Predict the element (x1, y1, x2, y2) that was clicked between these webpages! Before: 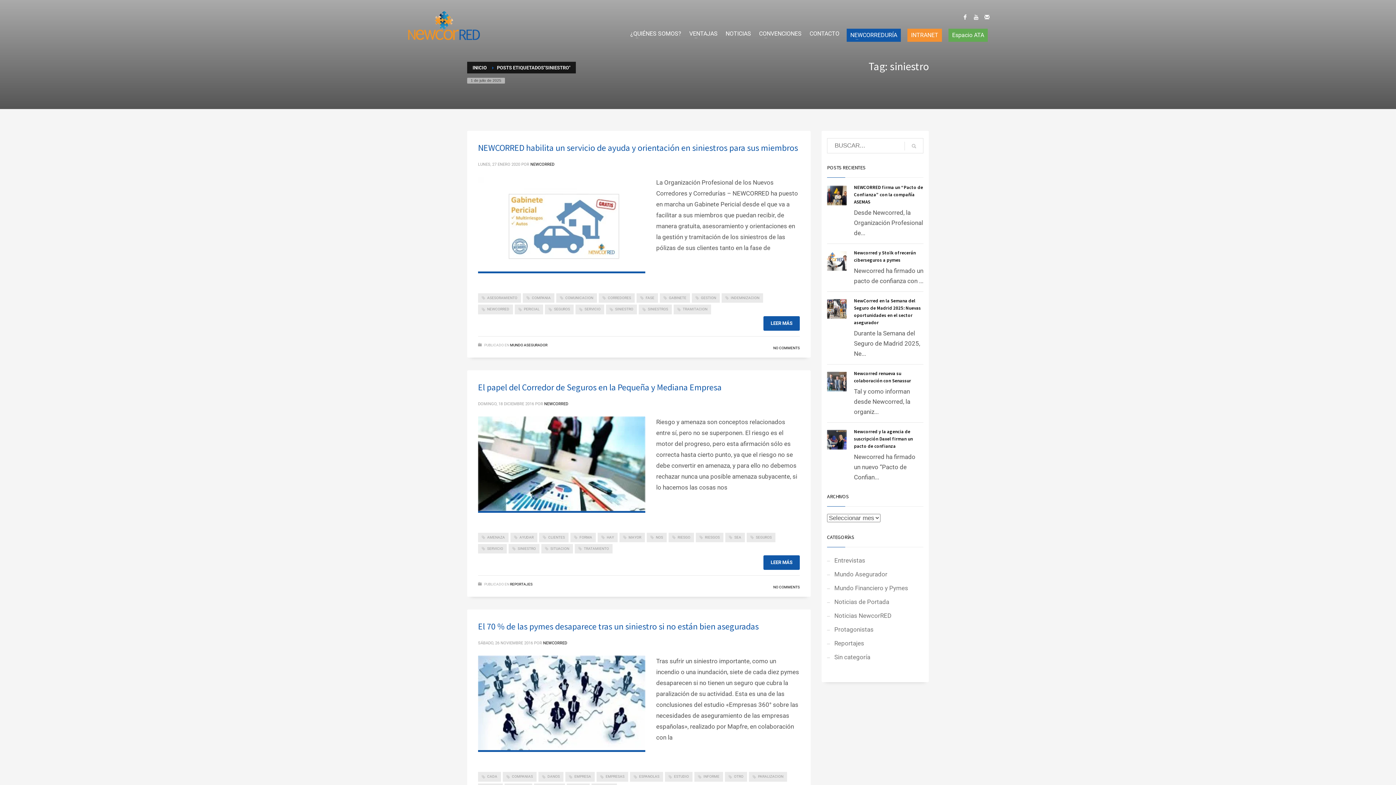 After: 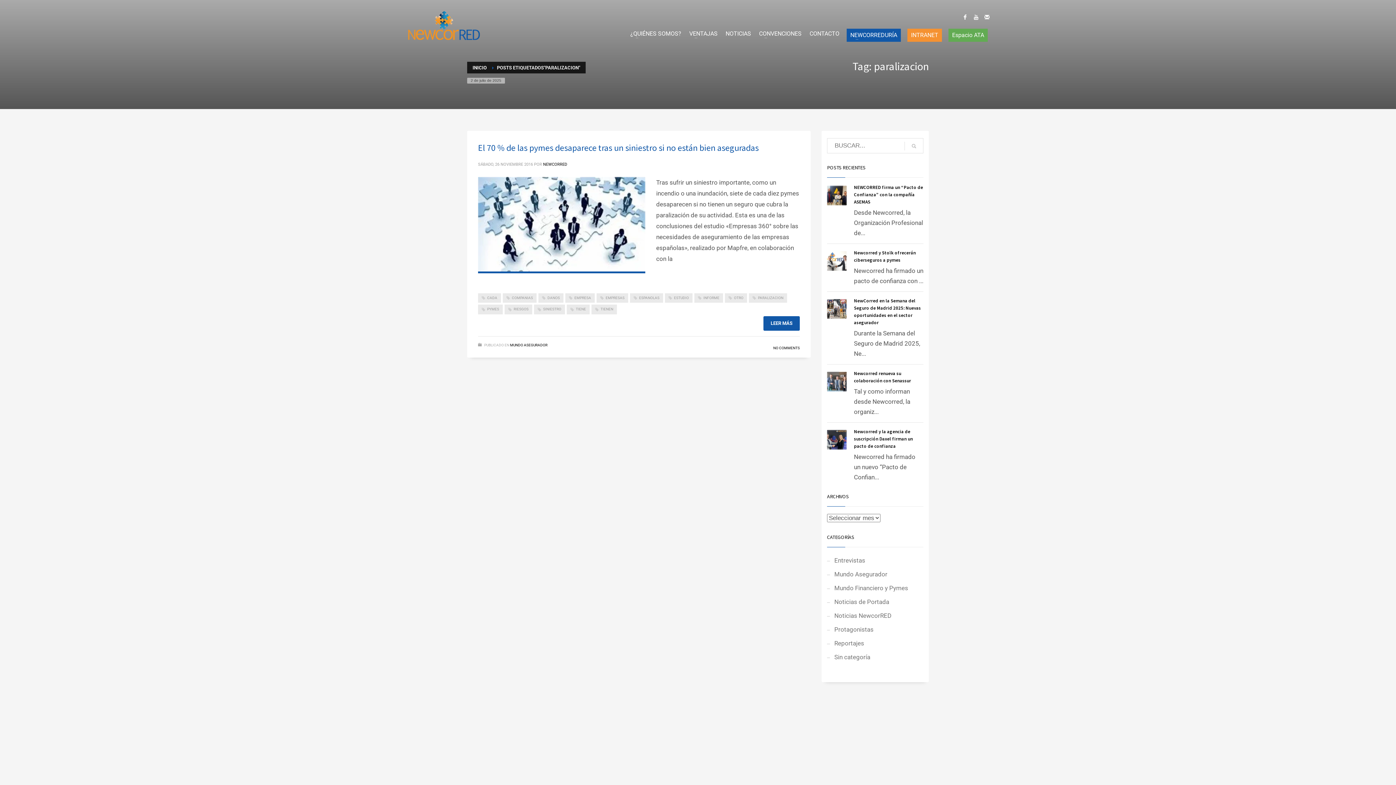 Action: label: PARALIZACION bbox: (749, 772, 787, 782)